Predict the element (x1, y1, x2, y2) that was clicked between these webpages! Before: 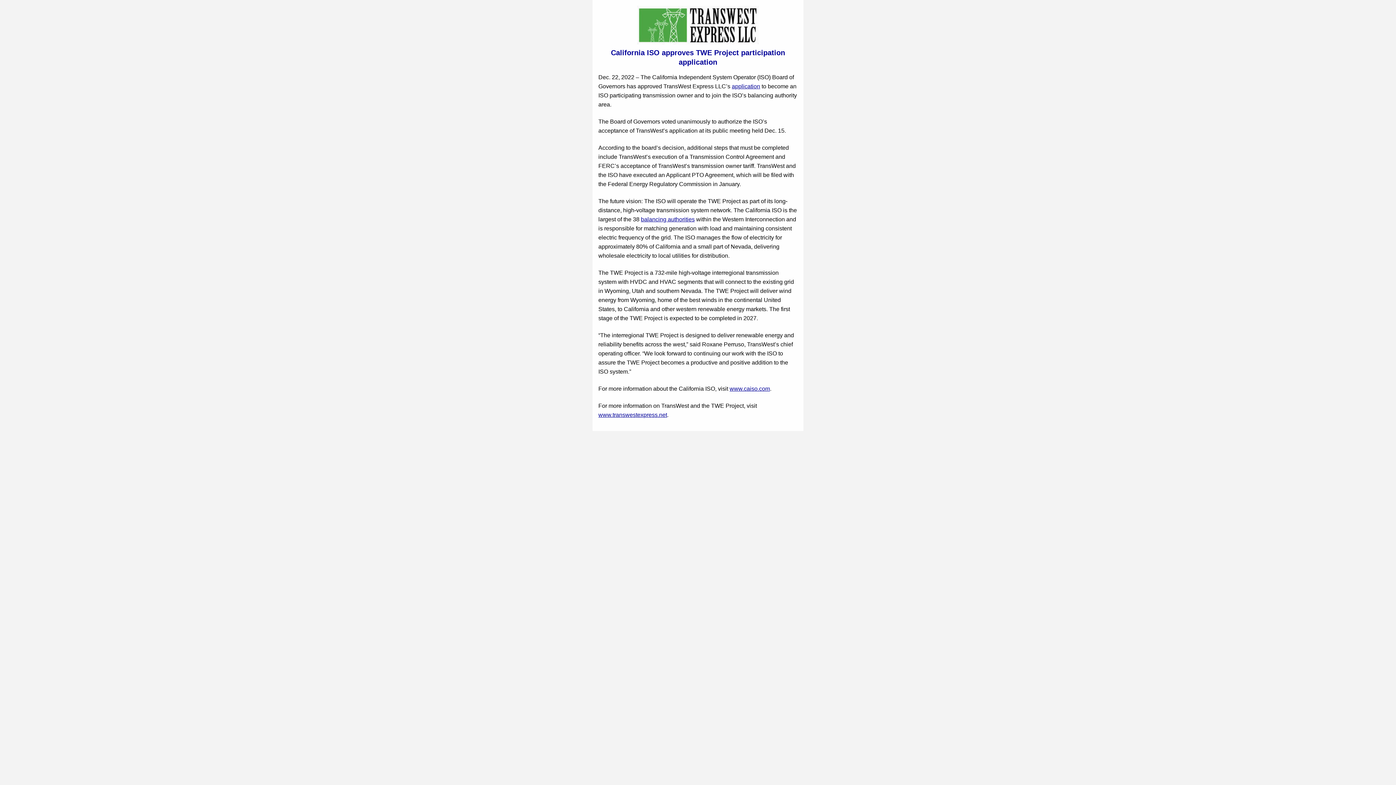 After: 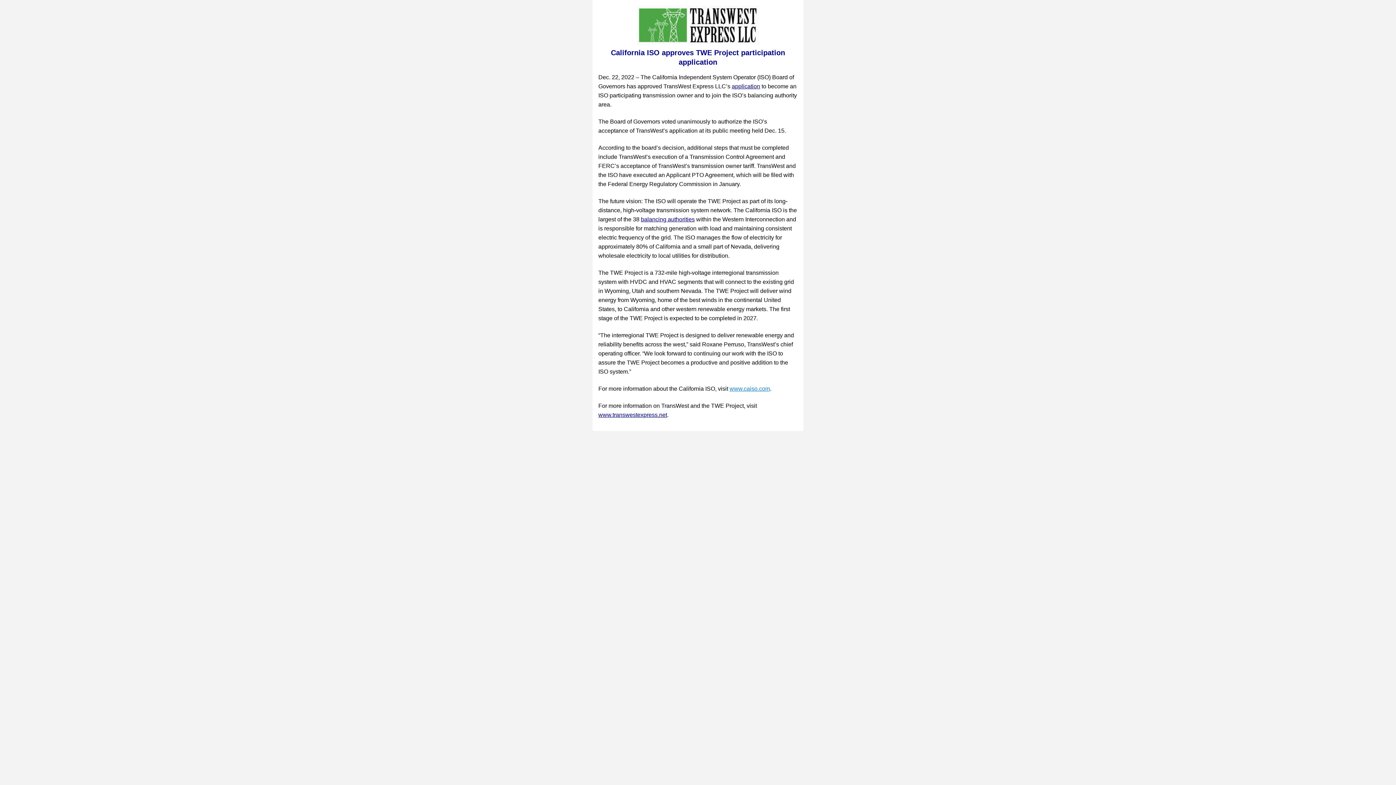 Action: bbox: (729, 385, 770, 392) label: www.caiso.com